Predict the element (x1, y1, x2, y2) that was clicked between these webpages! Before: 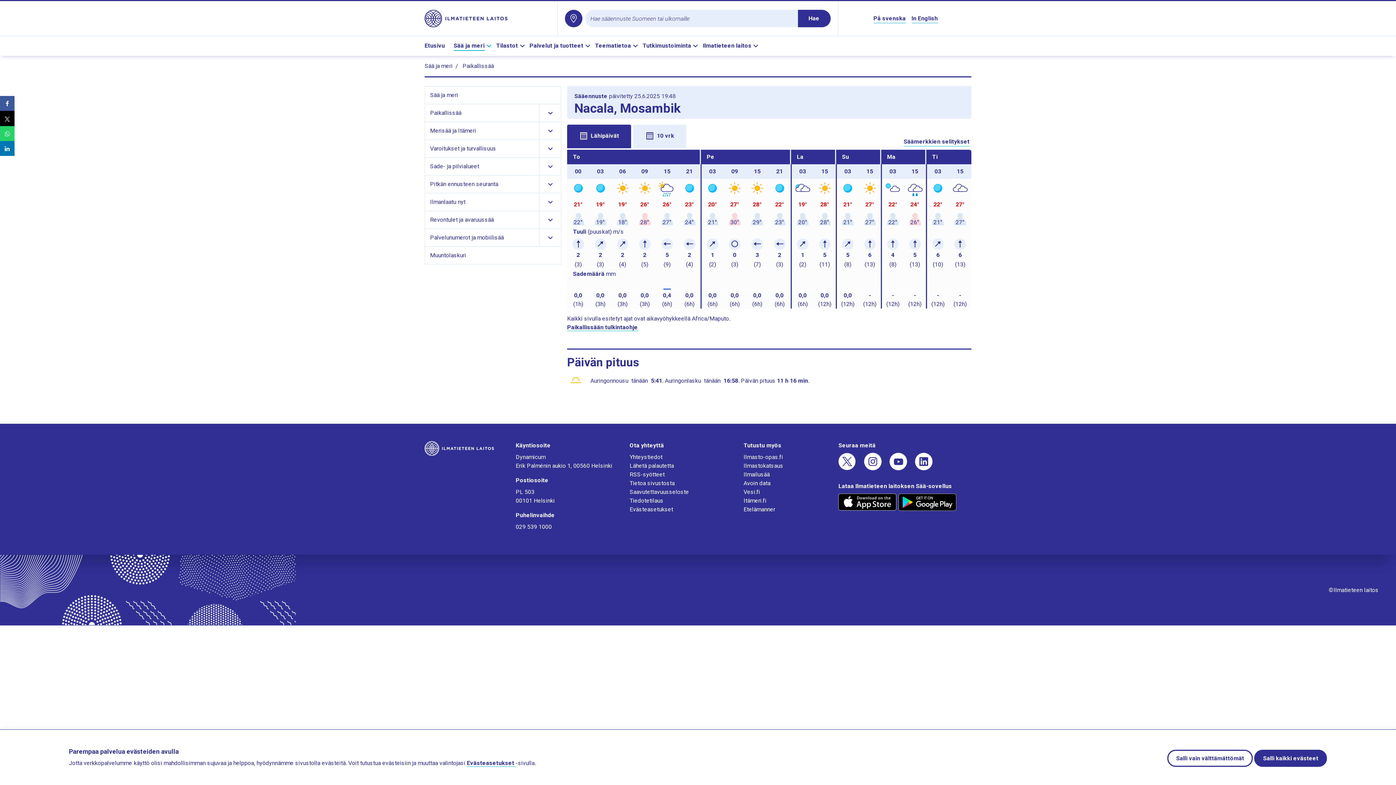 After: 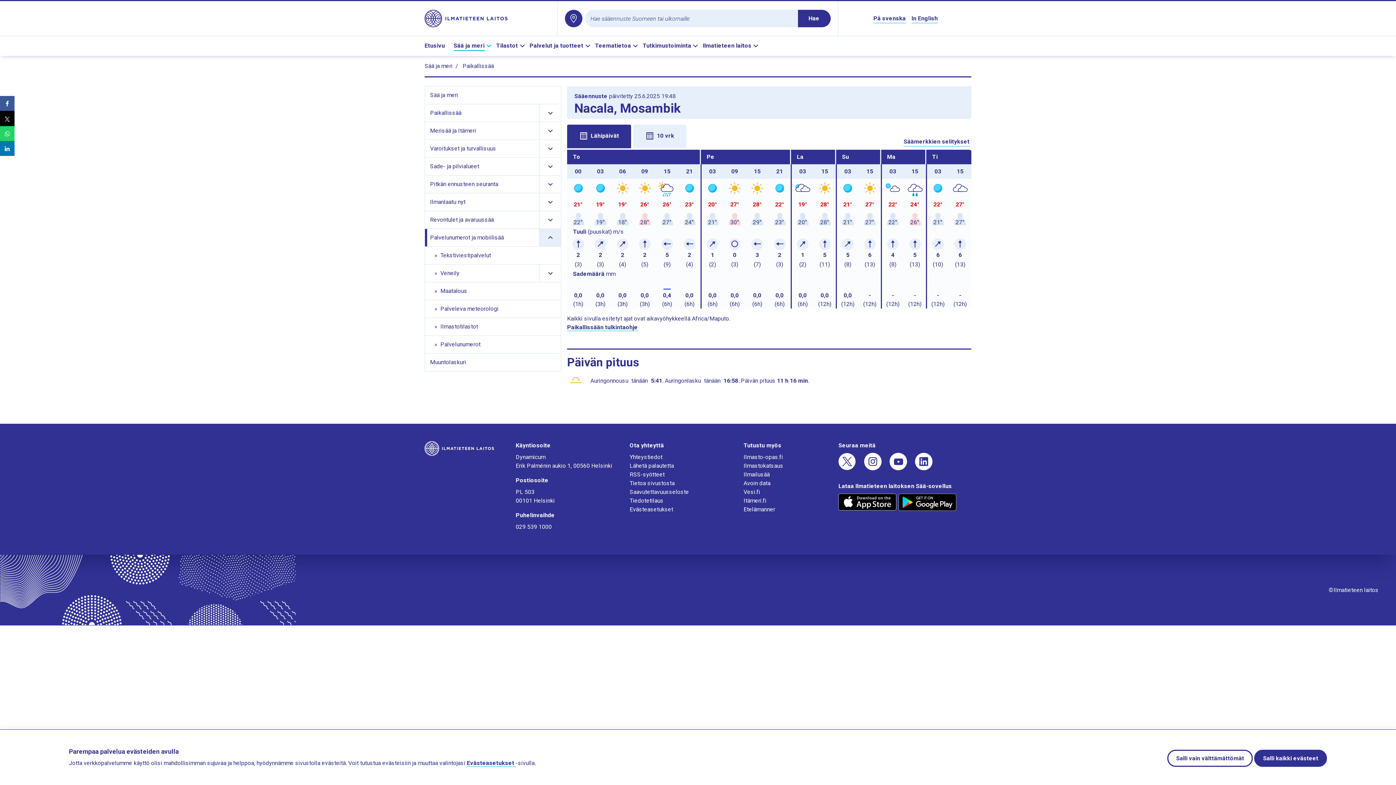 Action: bbox: (539, 229, 561, 246) label: Näytä Palvelunumerot ja mobiilisää alasivujen linkit